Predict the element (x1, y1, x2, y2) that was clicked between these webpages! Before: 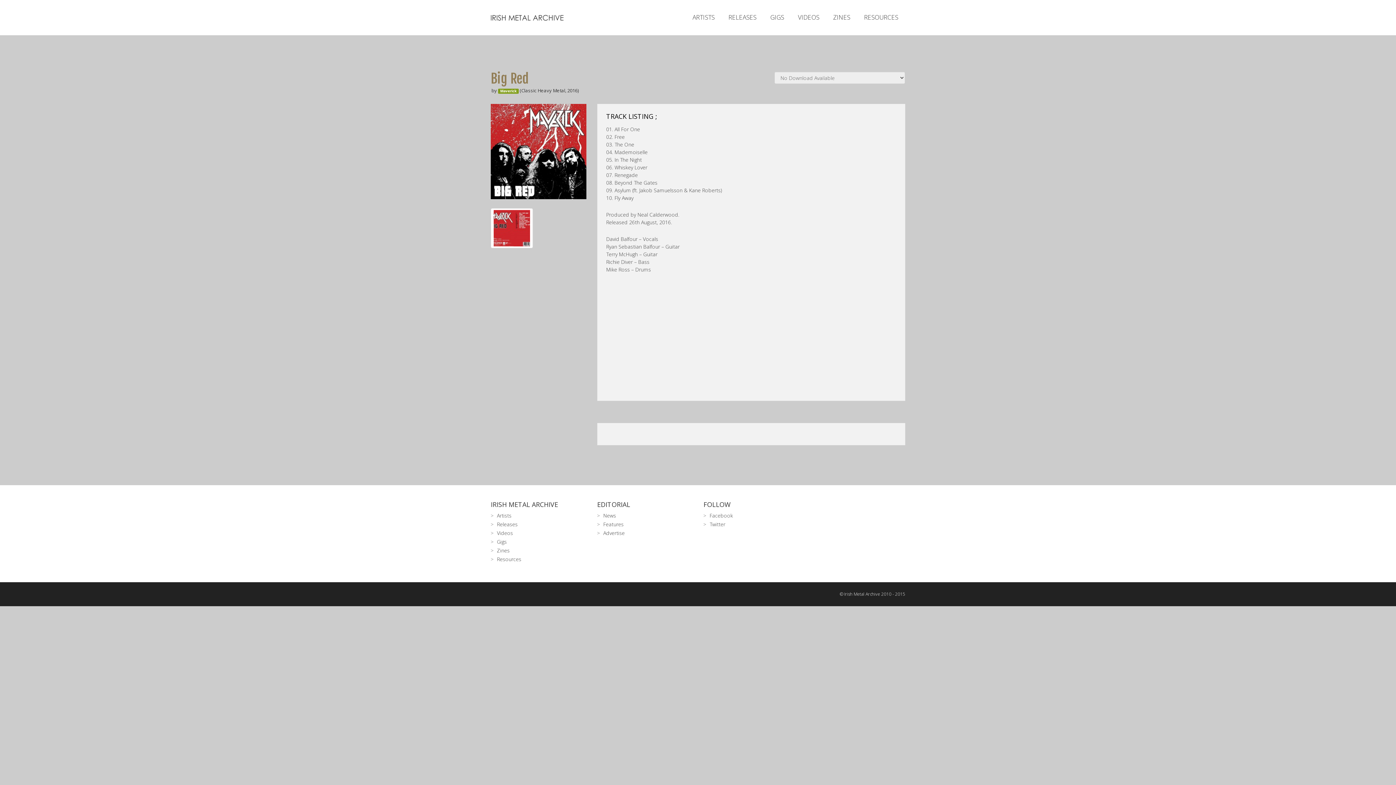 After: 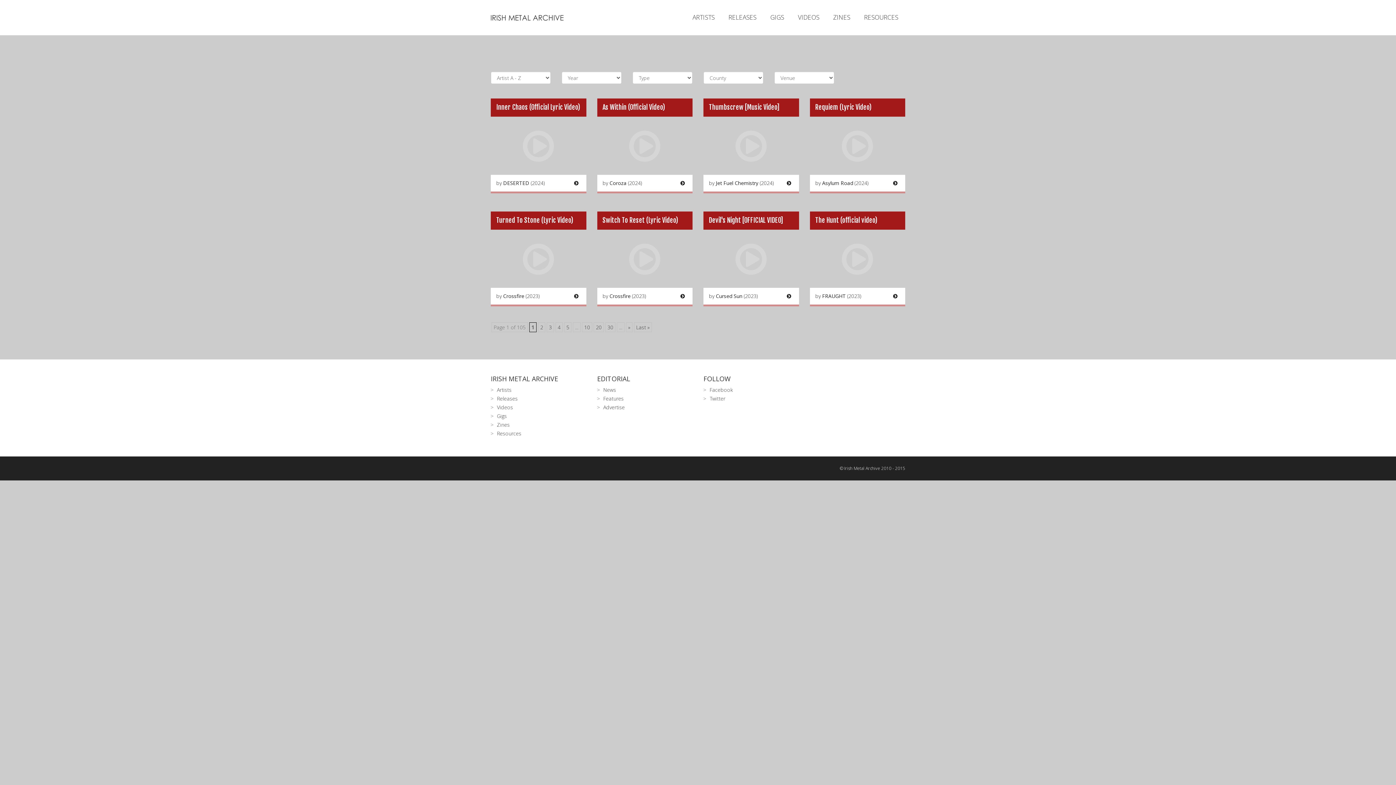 Action: label: VIDEOS bbox: (793, 11, 824, 23)